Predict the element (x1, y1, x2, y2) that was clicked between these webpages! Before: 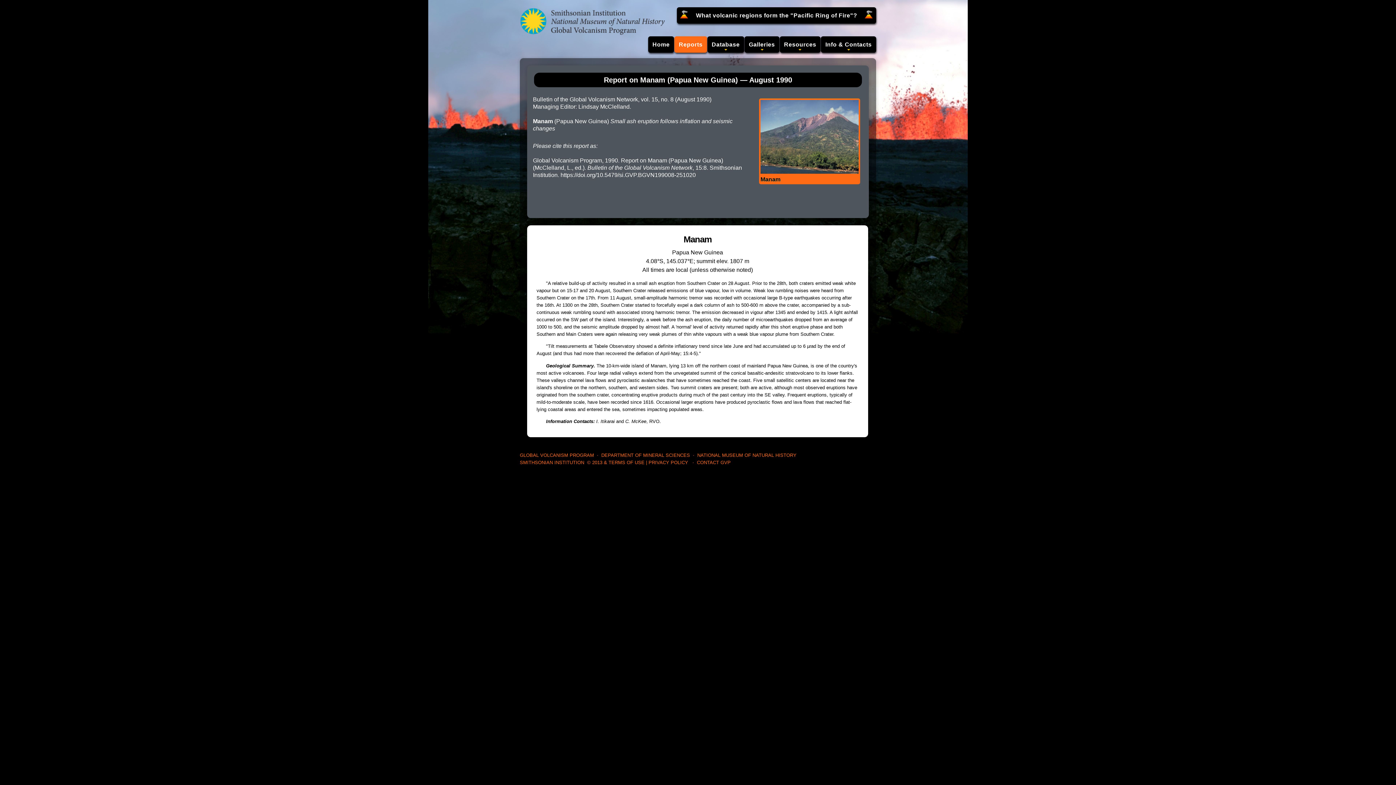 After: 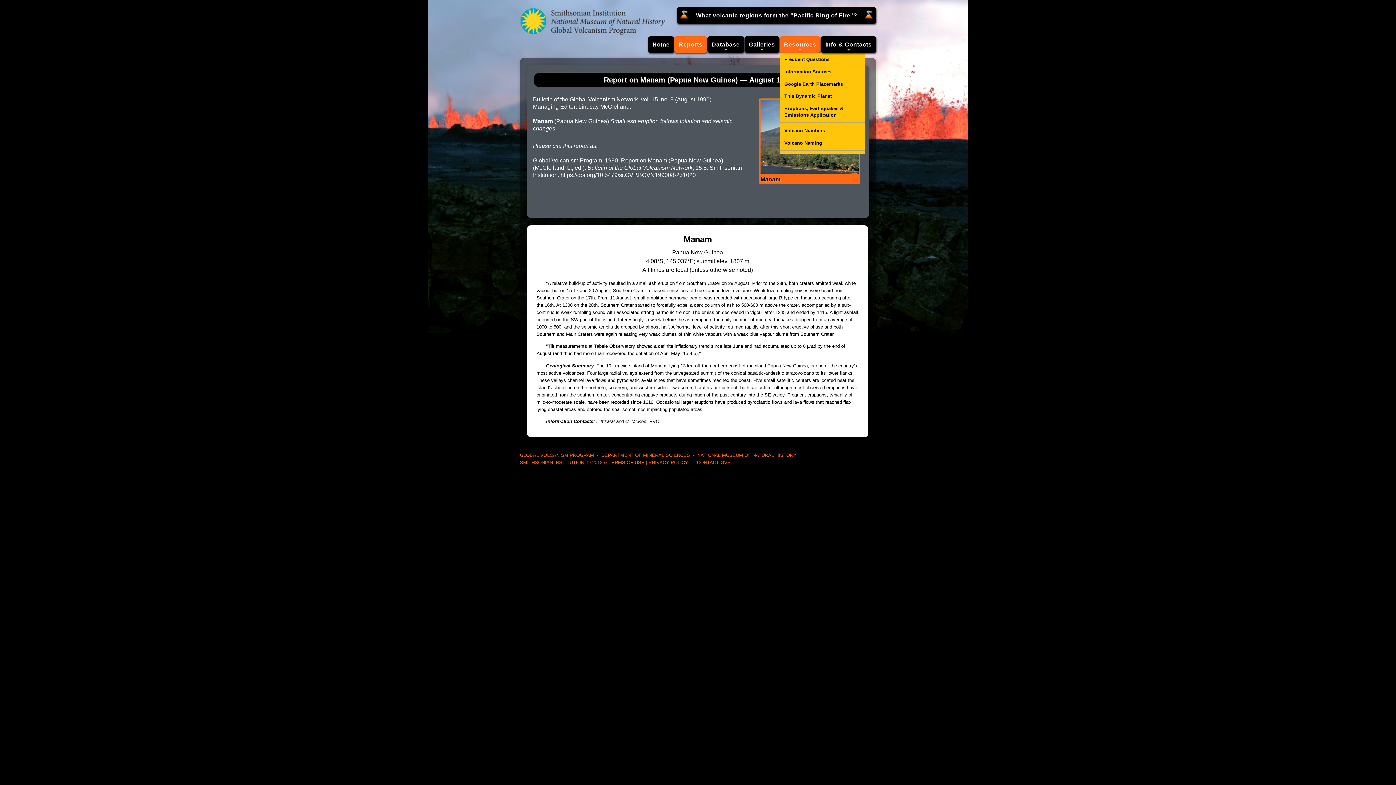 Action: bbox: (779, 36, 820, 52) label: Resources